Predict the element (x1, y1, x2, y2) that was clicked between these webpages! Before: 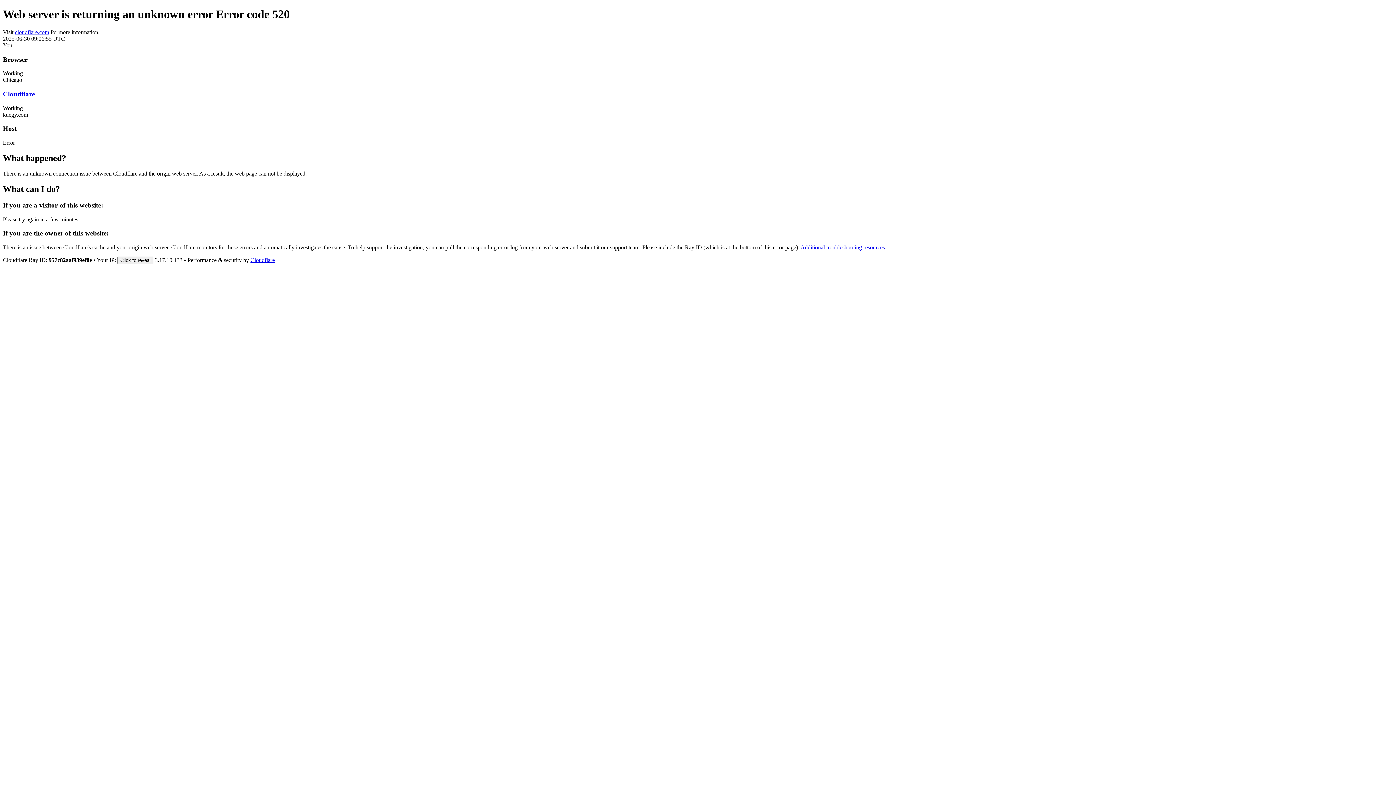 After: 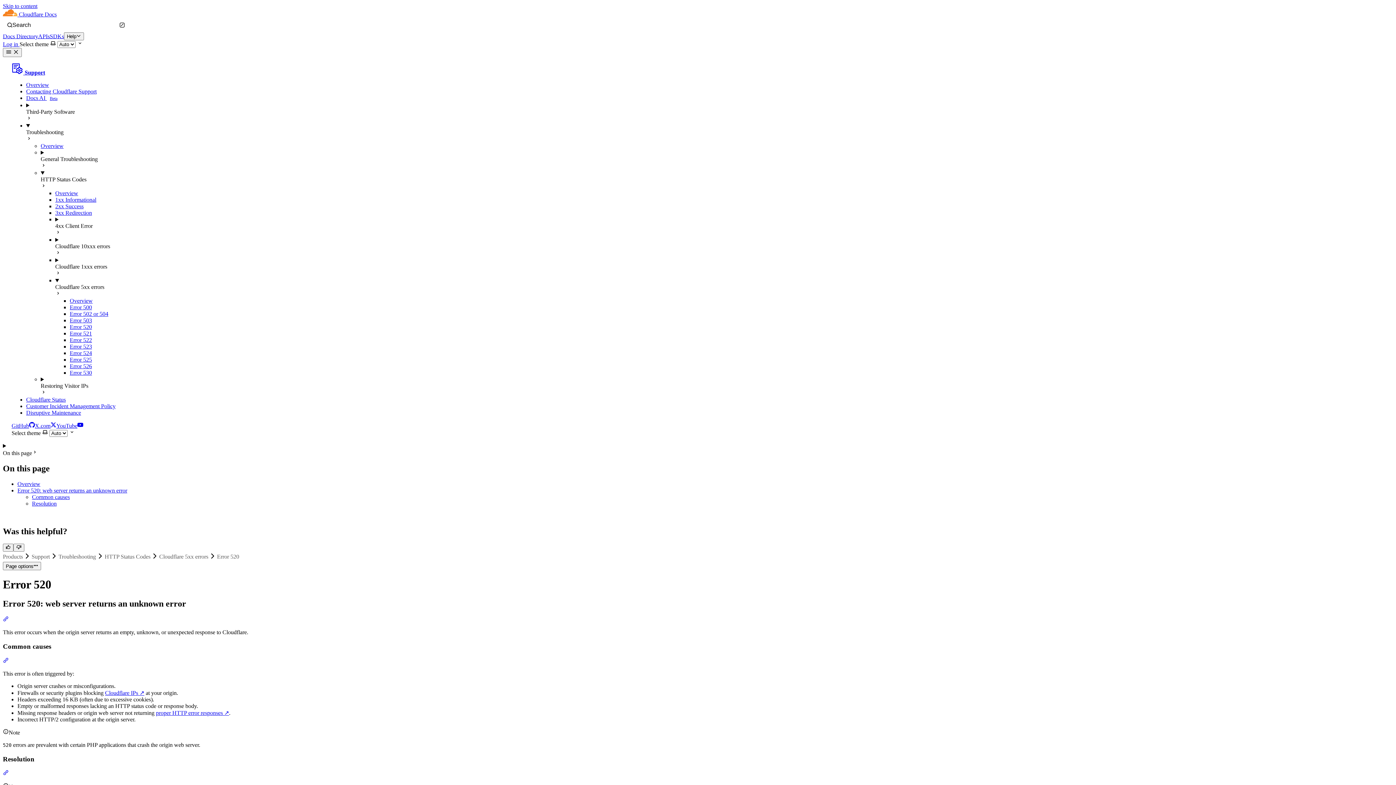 Action: bbox: (800, 244, 885, 250) label: Additional troubleshooting resources